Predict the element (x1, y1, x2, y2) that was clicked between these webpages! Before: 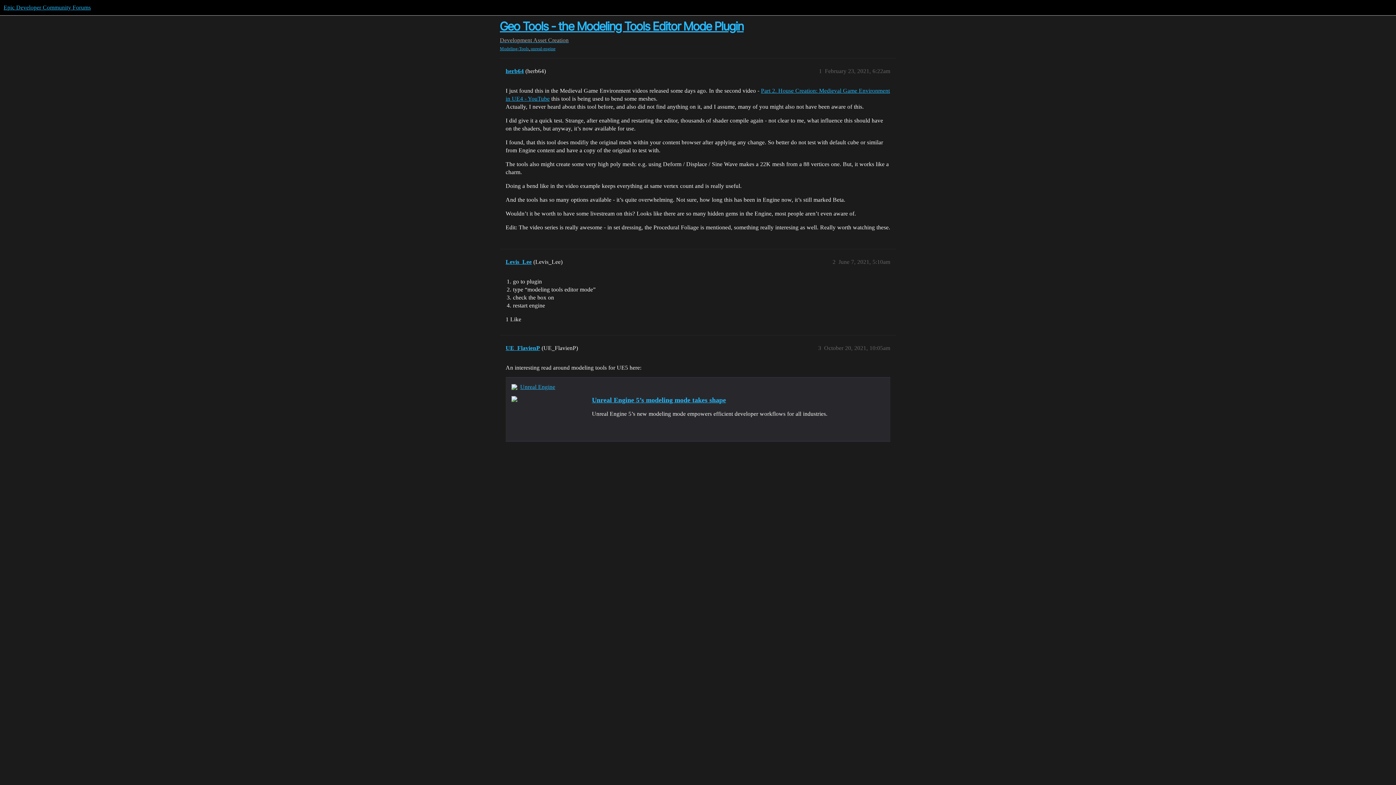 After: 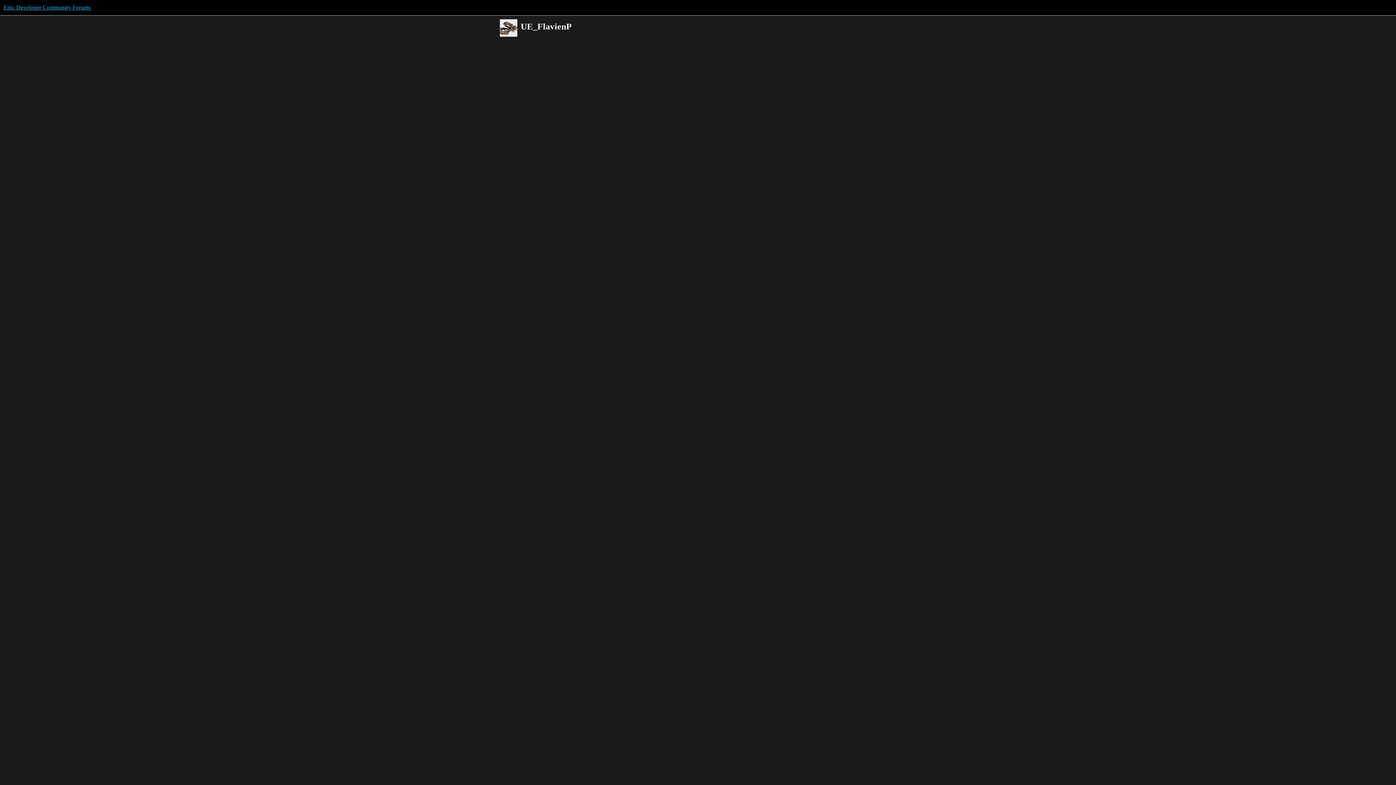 Action: label: UE_FlavienP bbox: (505, 345, 540, 351)